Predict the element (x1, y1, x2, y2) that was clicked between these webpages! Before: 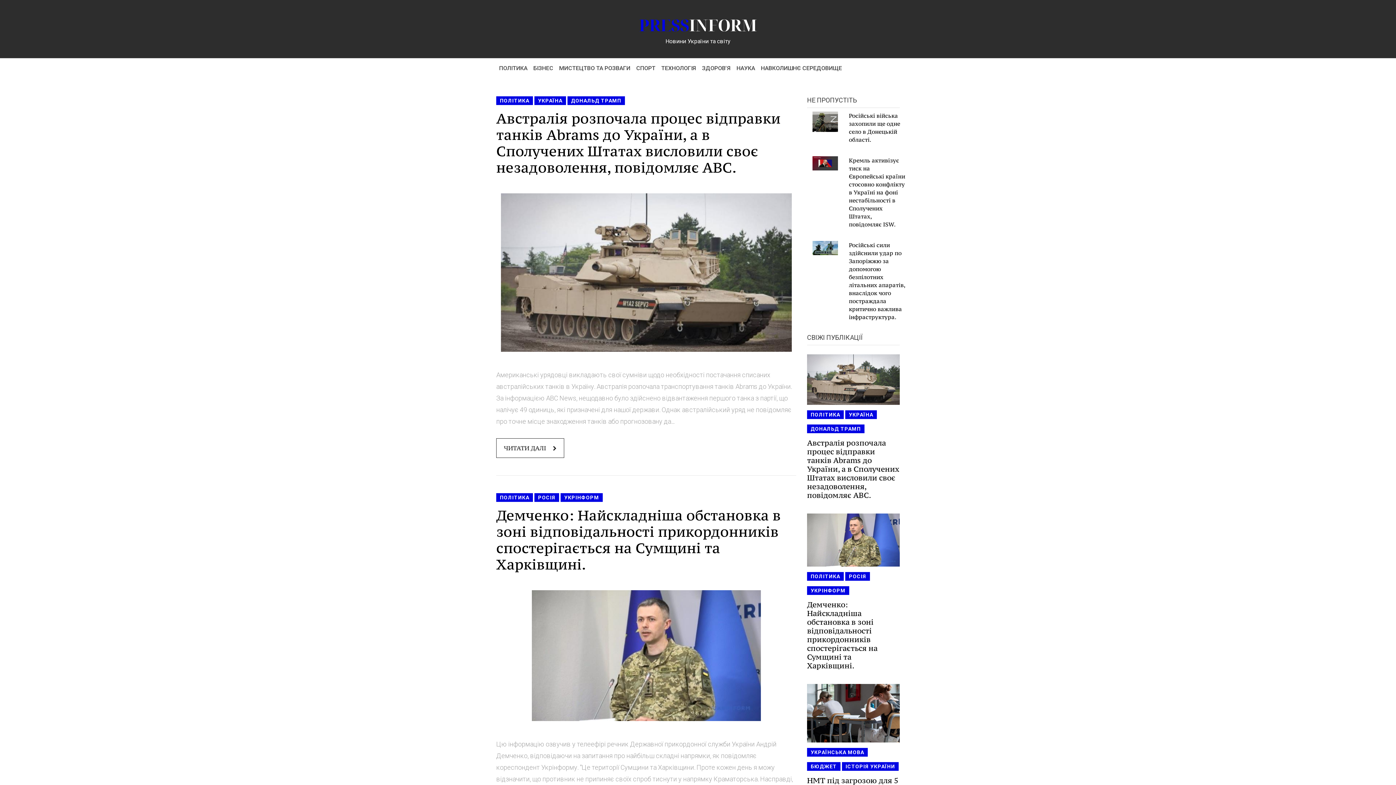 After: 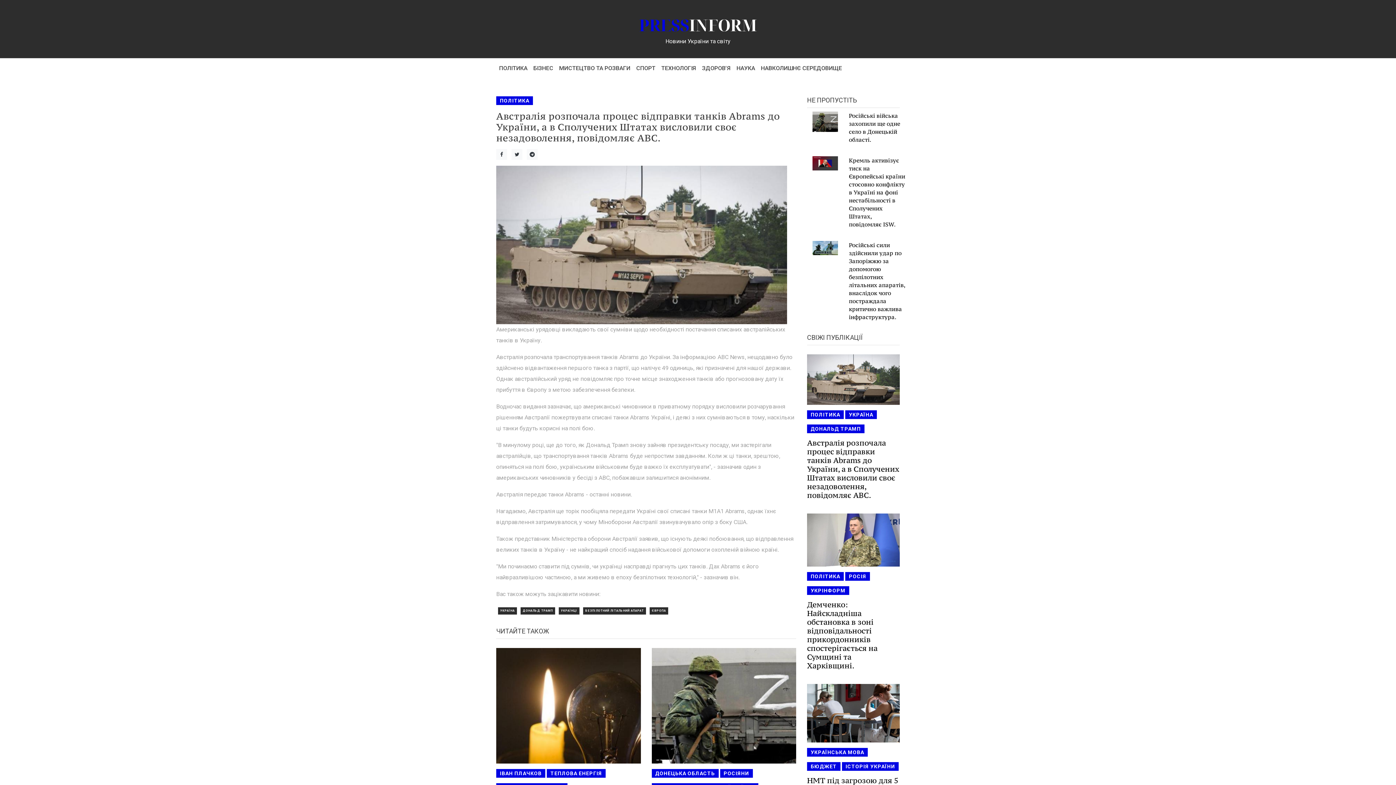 Action: bbox: (496, 438, 564, 458) label: ЧИТАТИ ДАЛІ 